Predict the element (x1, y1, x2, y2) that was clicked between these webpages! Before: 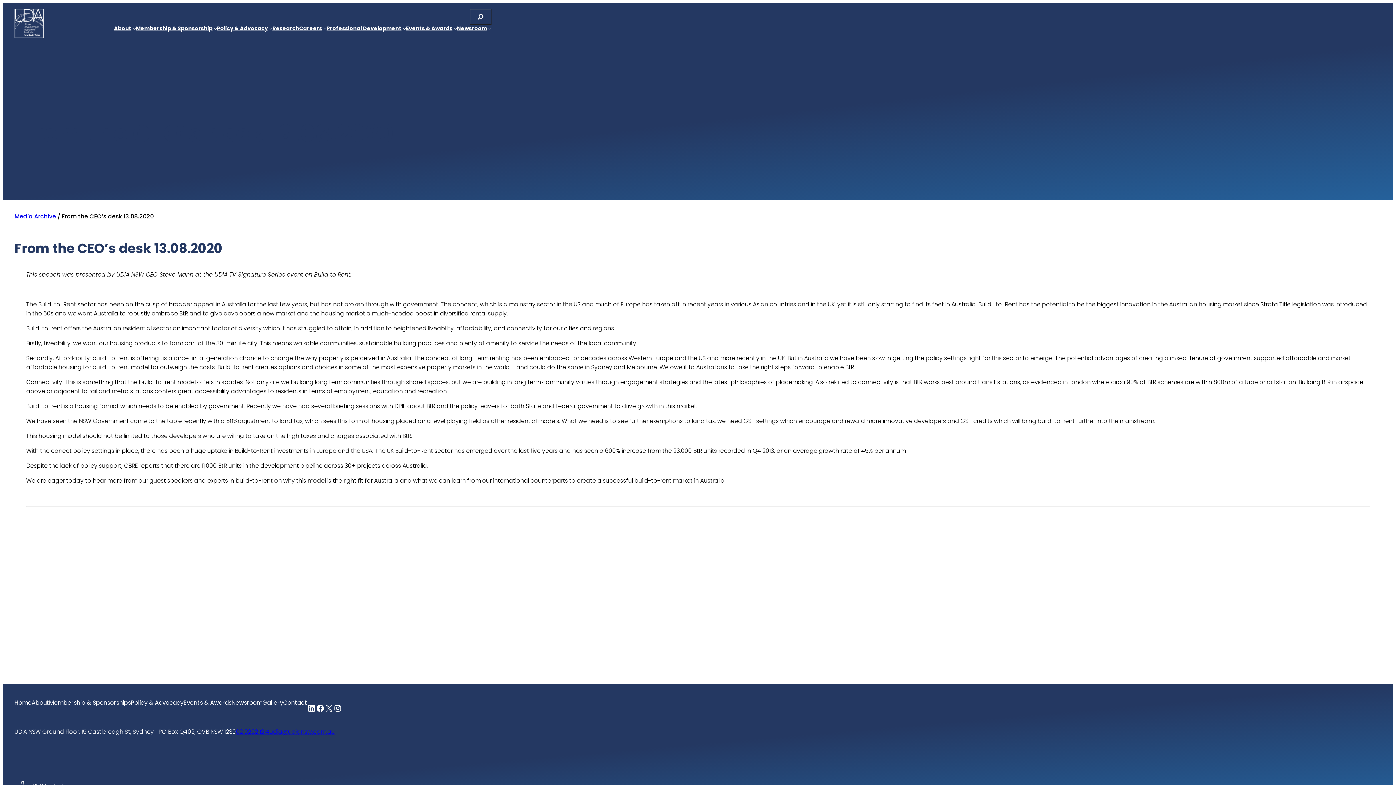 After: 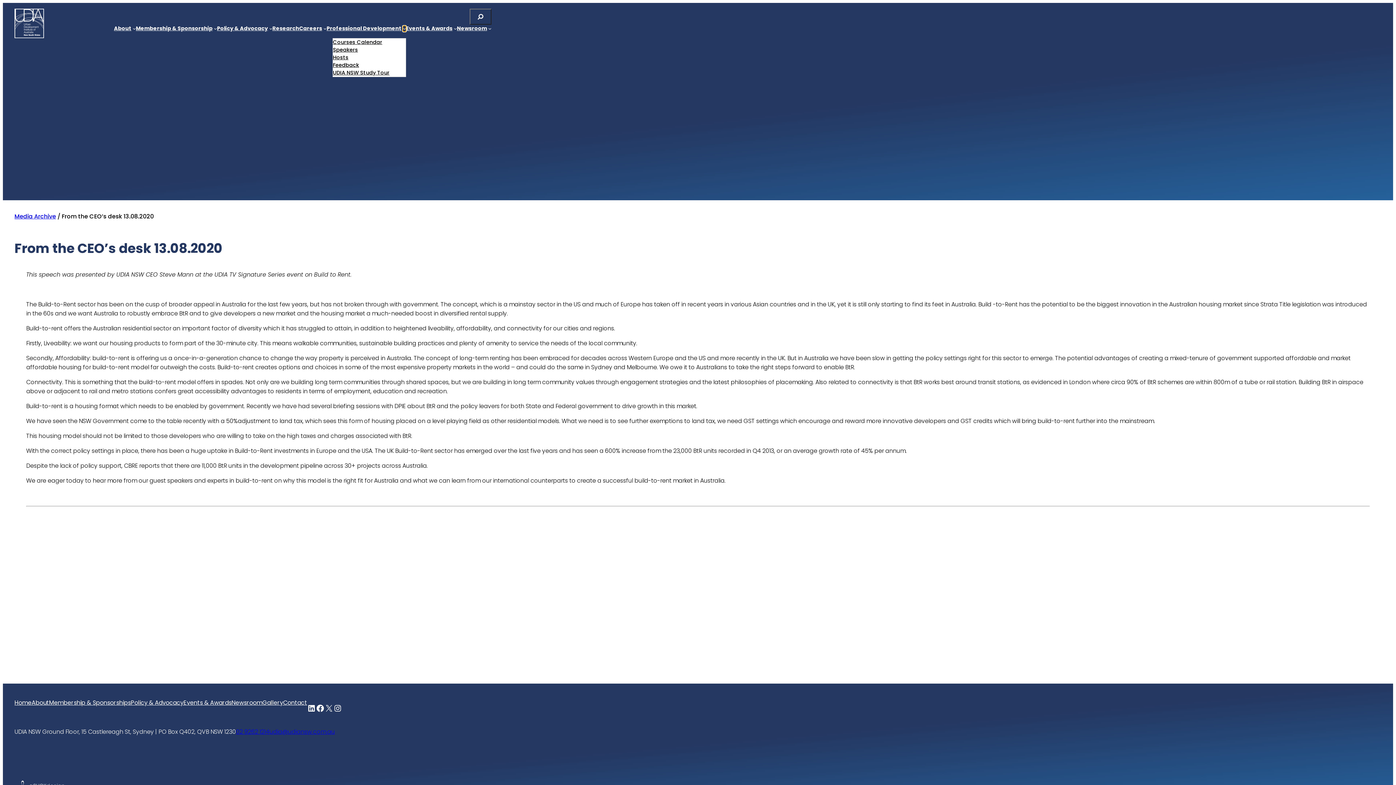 Action: bbox: (402, 26, 406, 30) label: Professional Development submenu